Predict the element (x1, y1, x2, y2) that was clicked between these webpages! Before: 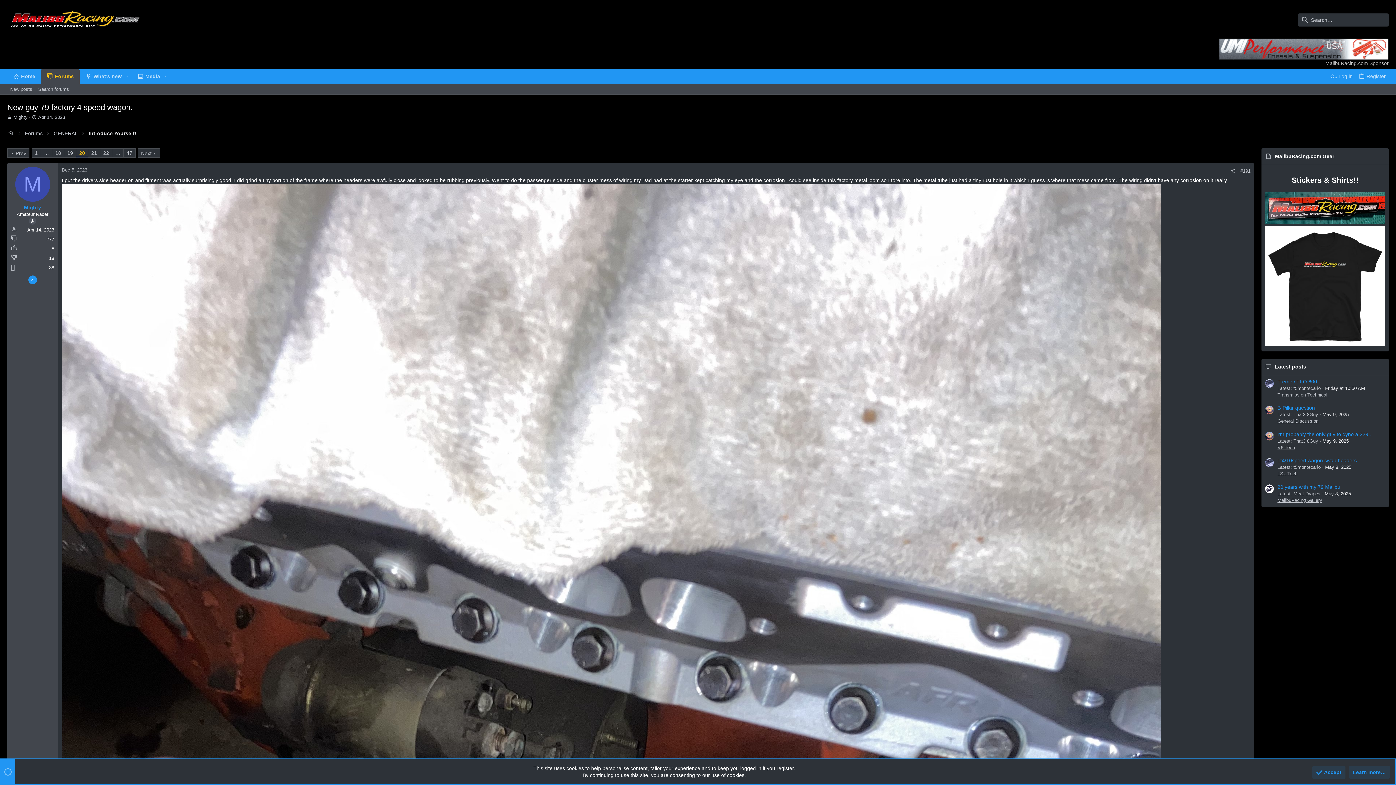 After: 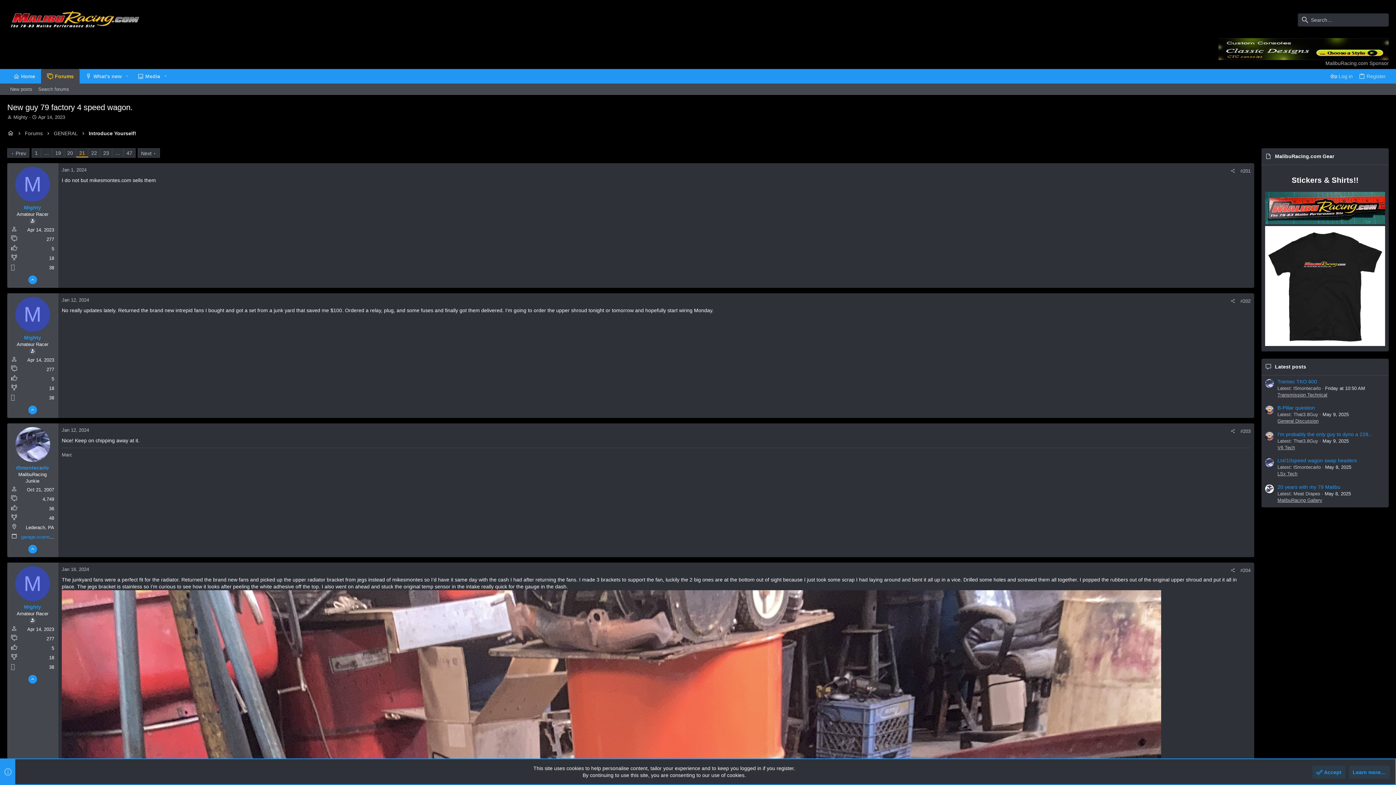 Action: label: 21 bbox: (88, 148, 100, 157)